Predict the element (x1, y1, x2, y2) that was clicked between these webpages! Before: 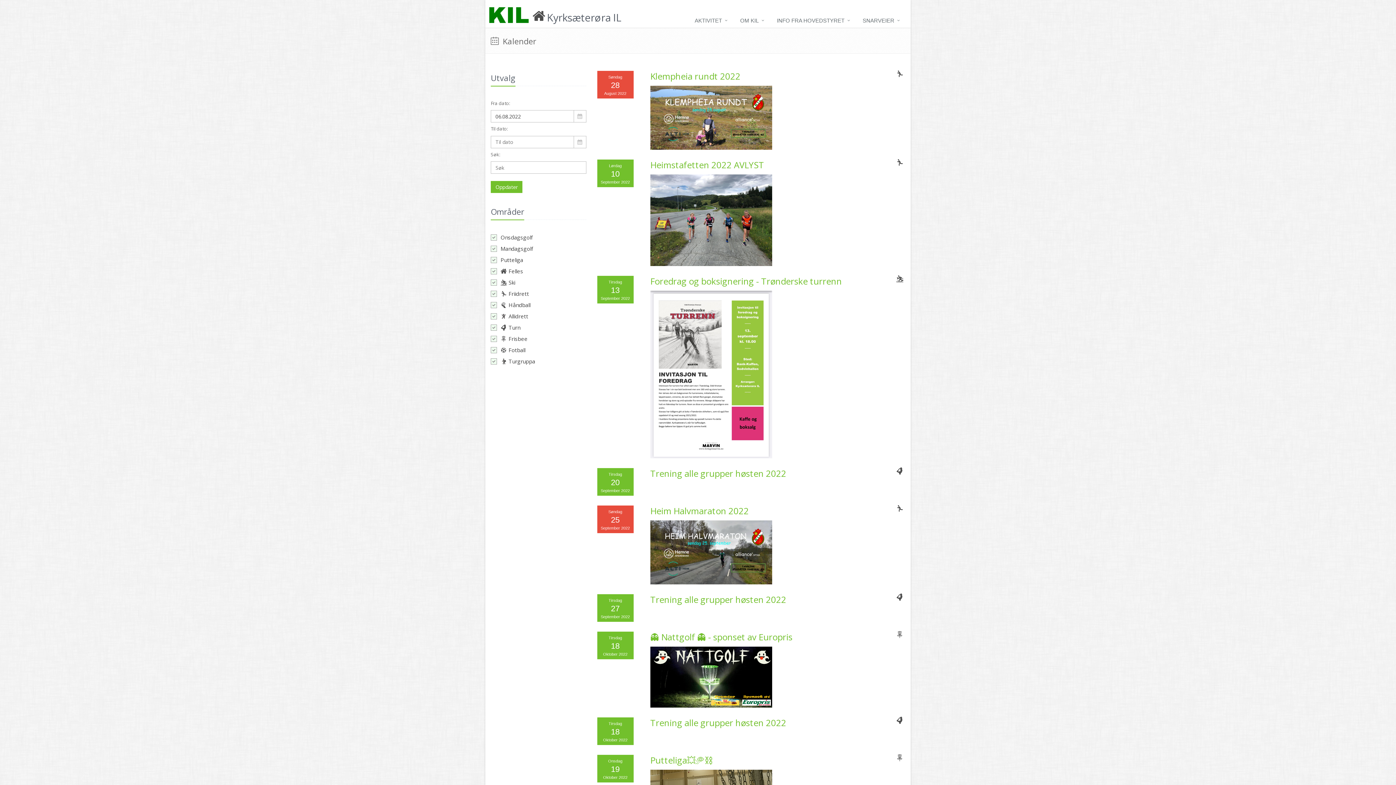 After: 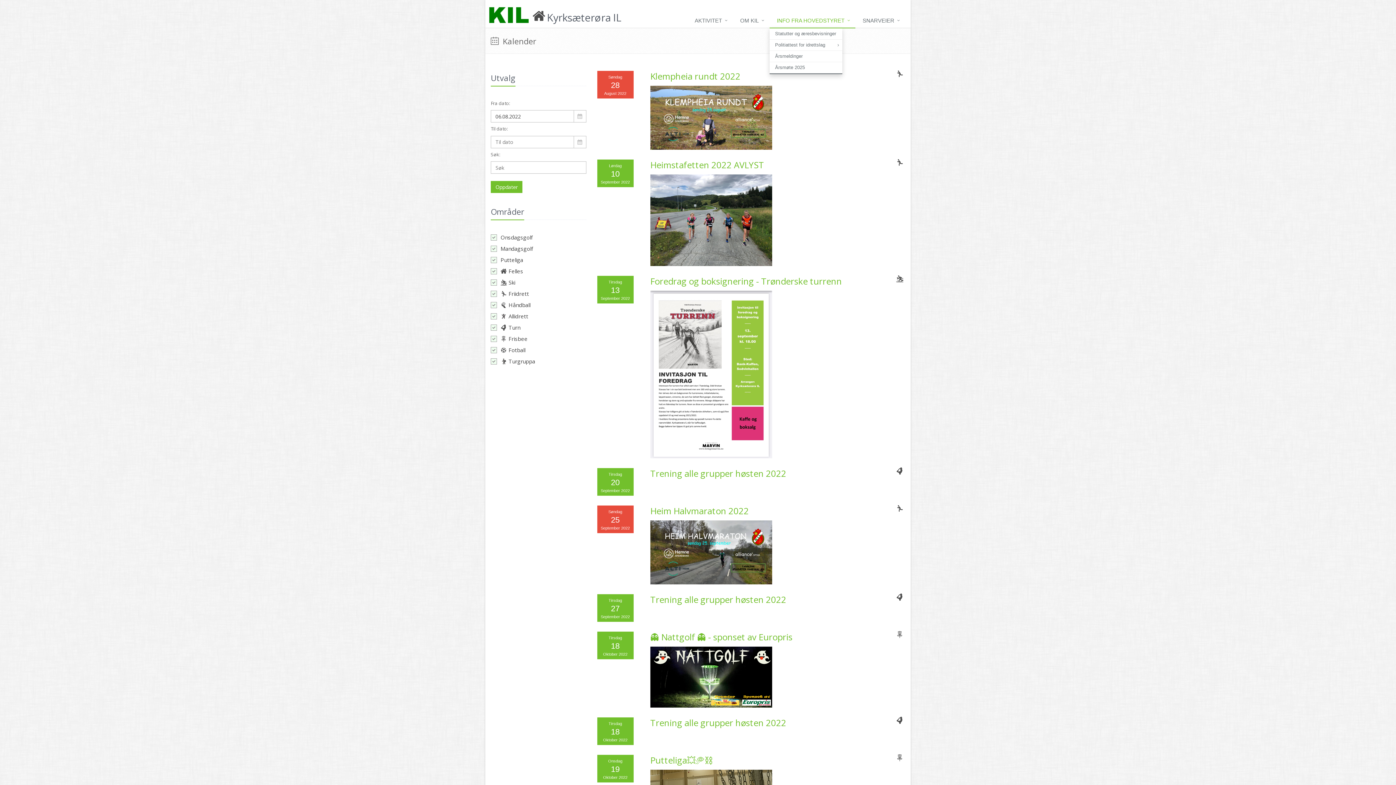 Action: label: INFO FRA HOVEDSTYRET bbox: (769, 13, 855, 28)